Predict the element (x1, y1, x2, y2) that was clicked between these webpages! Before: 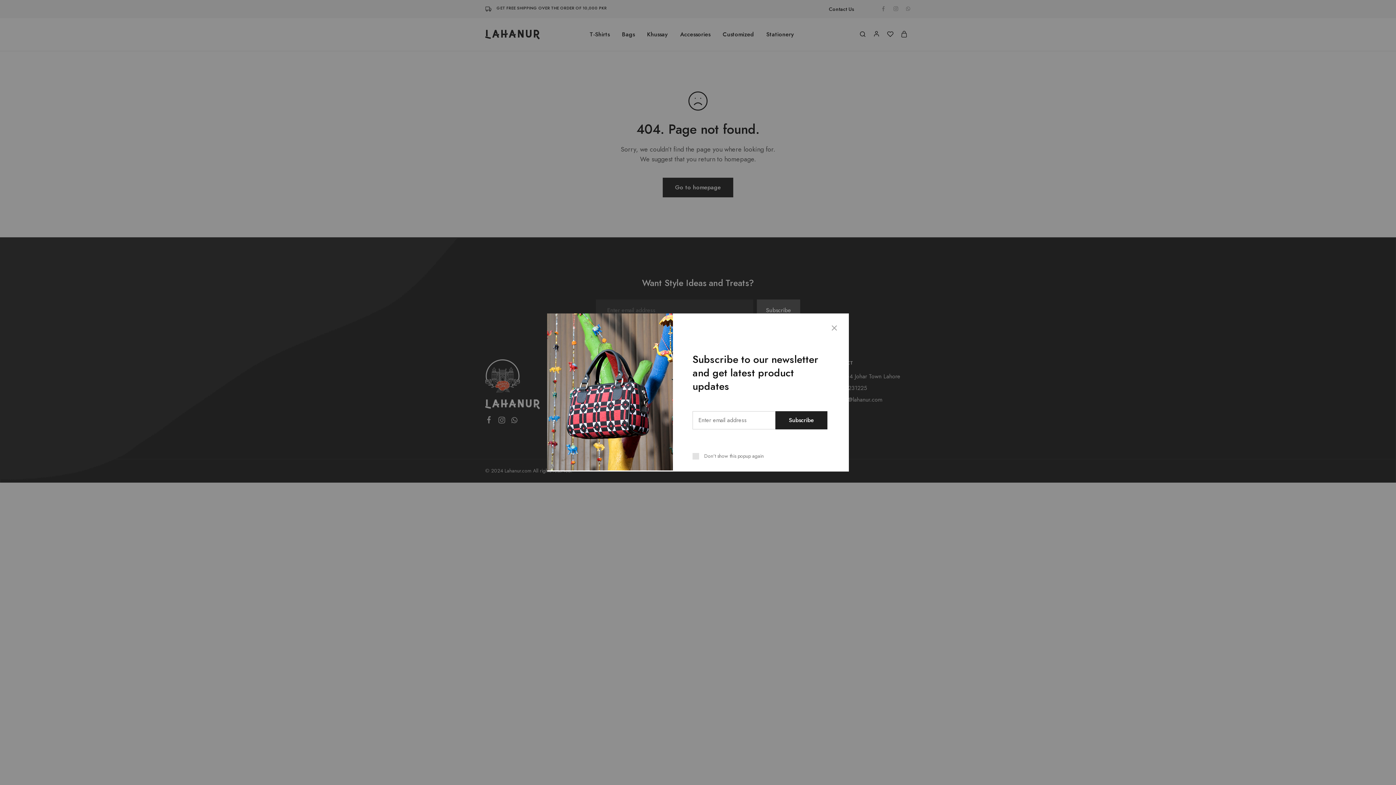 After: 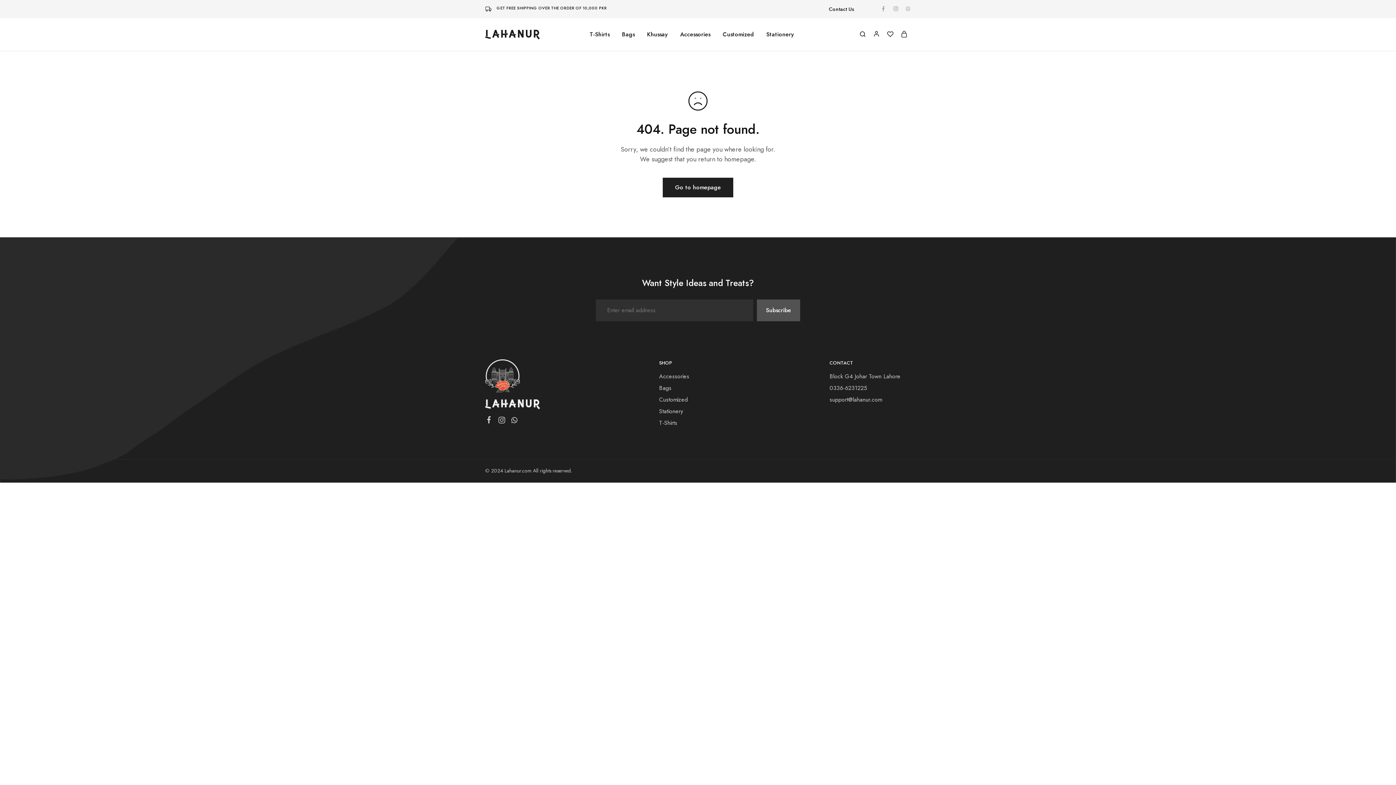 Action: bbox: (692, 452, 763, 460) label: Don't show this popup again